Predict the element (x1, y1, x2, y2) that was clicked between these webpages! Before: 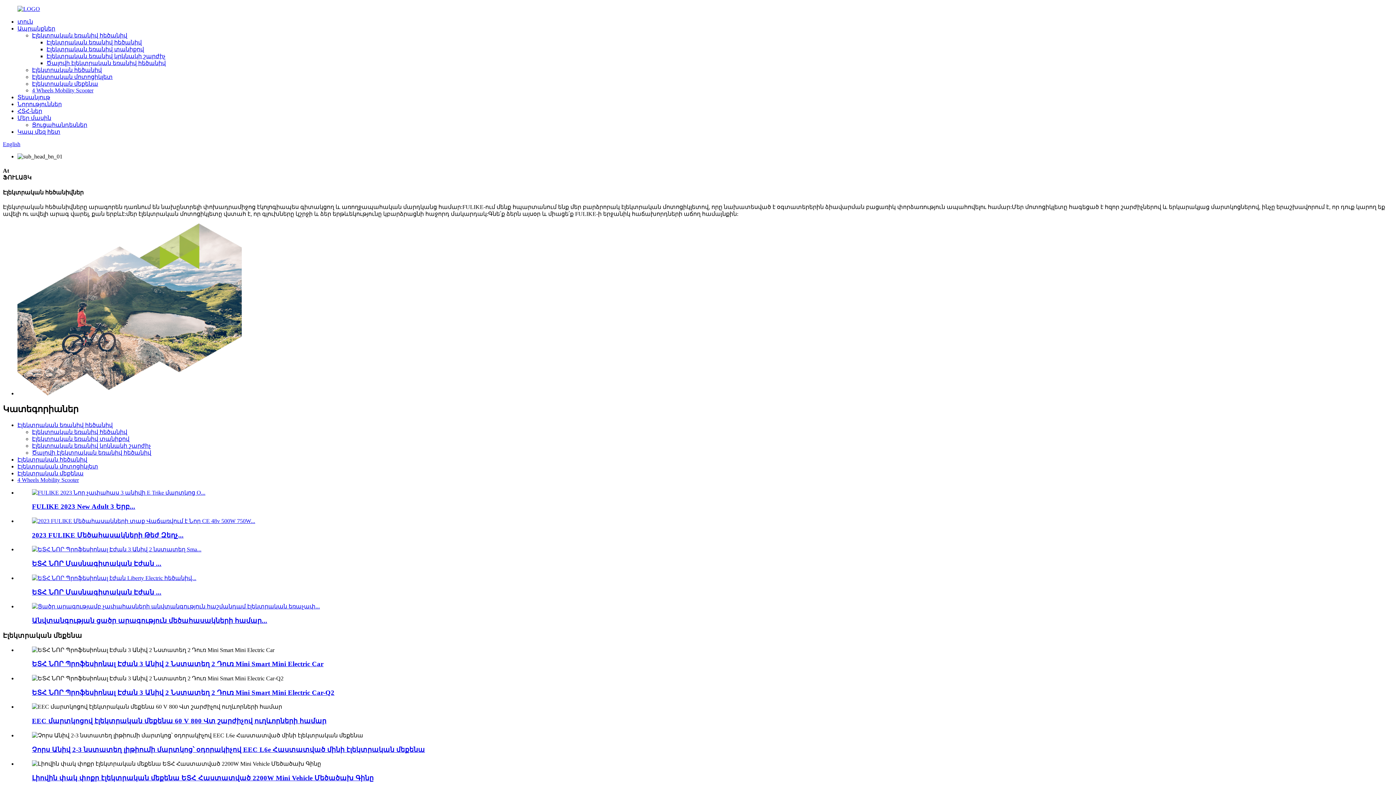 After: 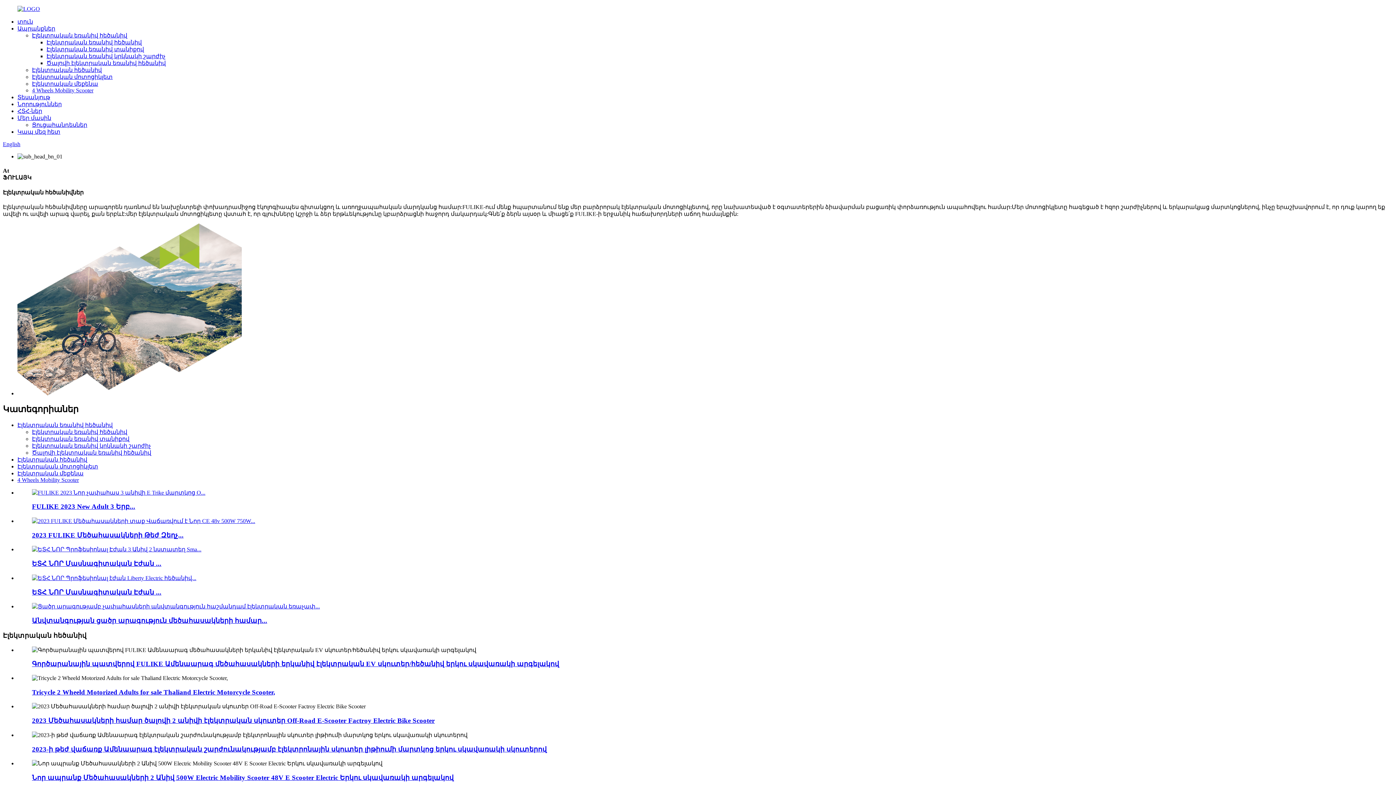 Action: bbox: (32, 66, 101, 73) label: Էլեկտրական հեծանիվ